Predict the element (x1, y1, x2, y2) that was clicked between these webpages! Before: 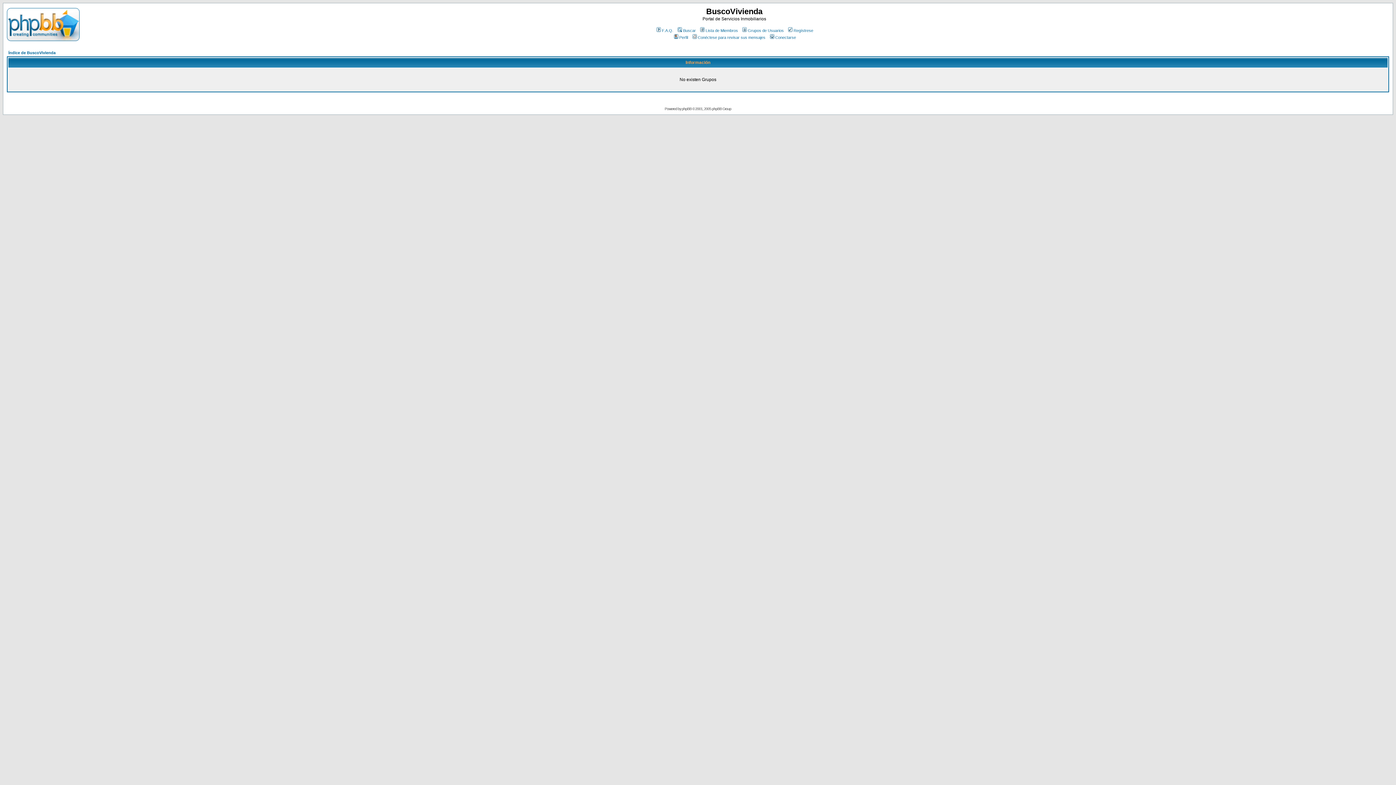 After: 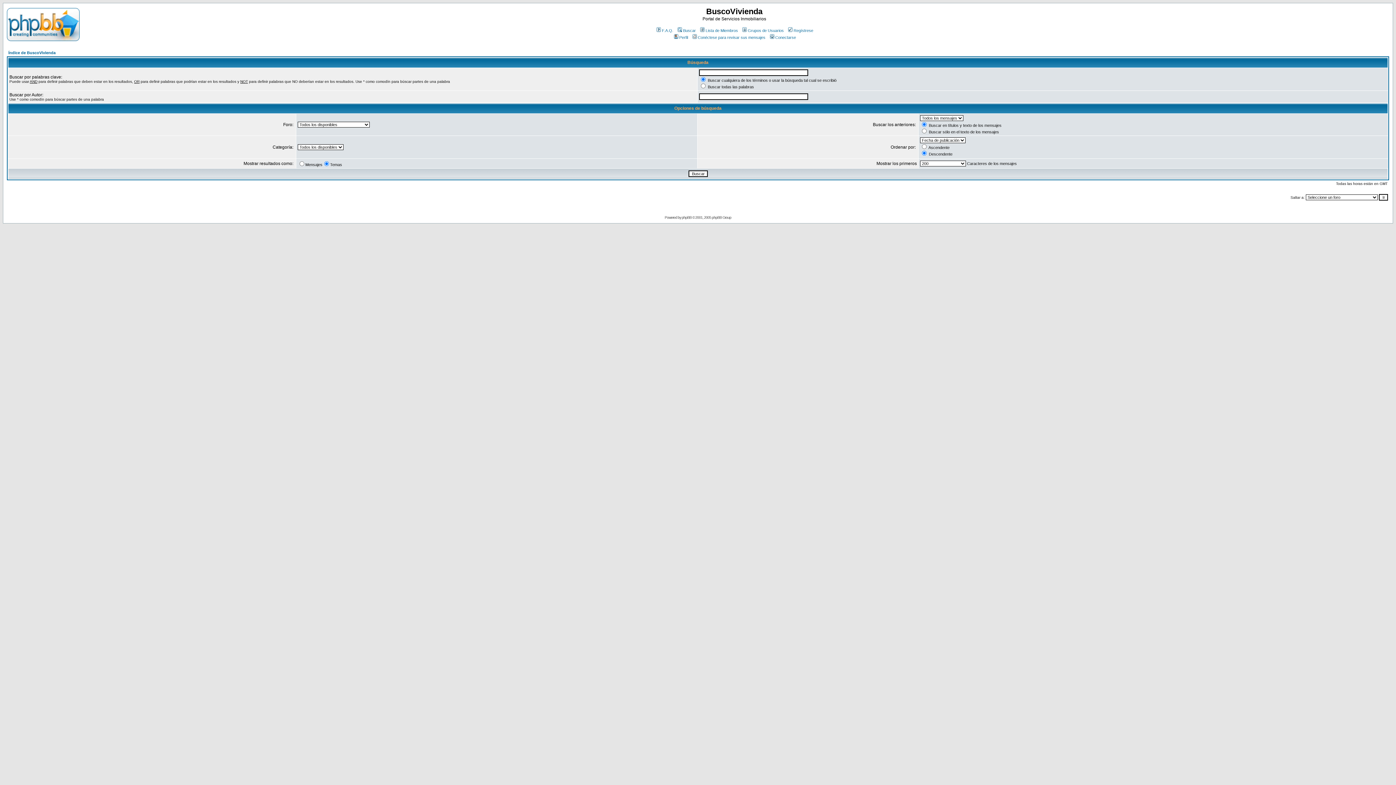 Action: bbox: (676, 28, 696, 32) label: Buscar